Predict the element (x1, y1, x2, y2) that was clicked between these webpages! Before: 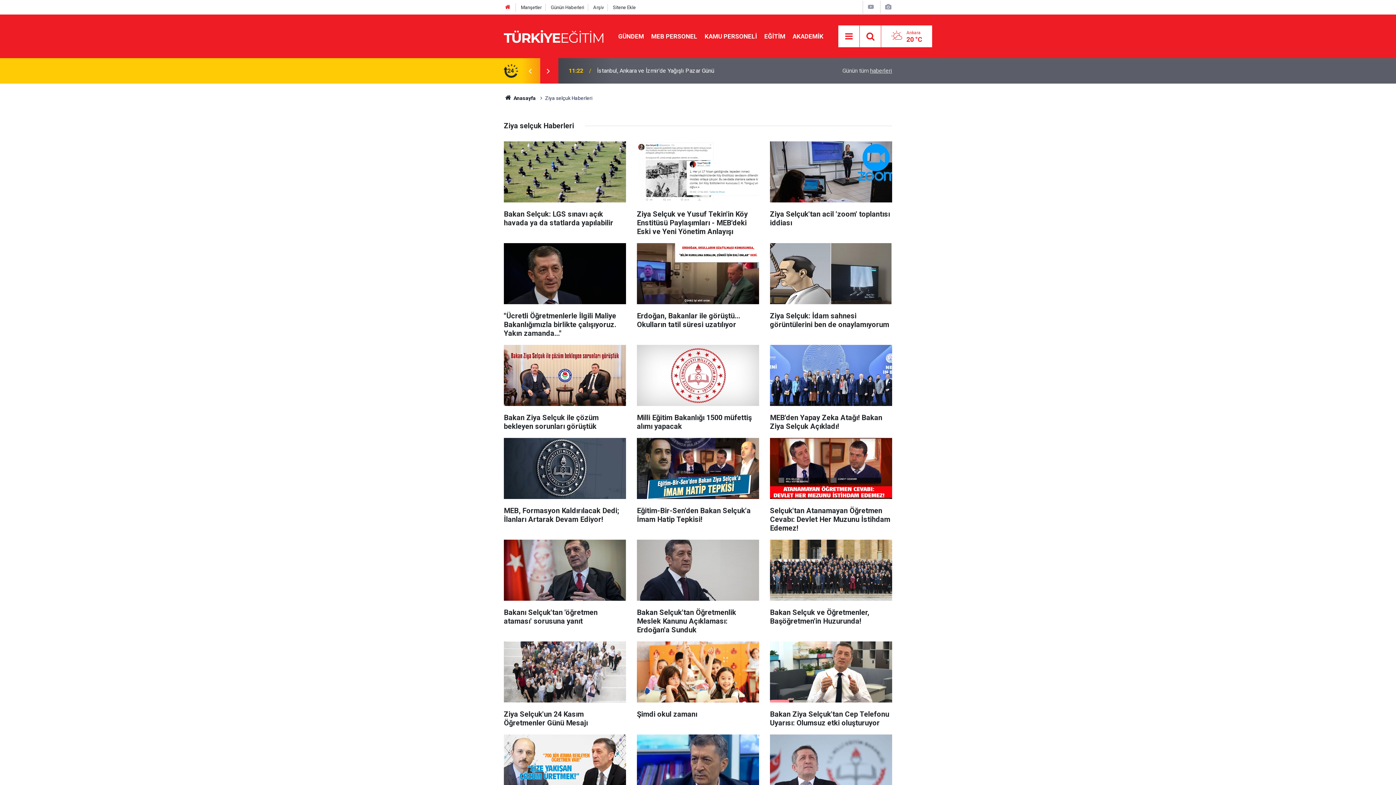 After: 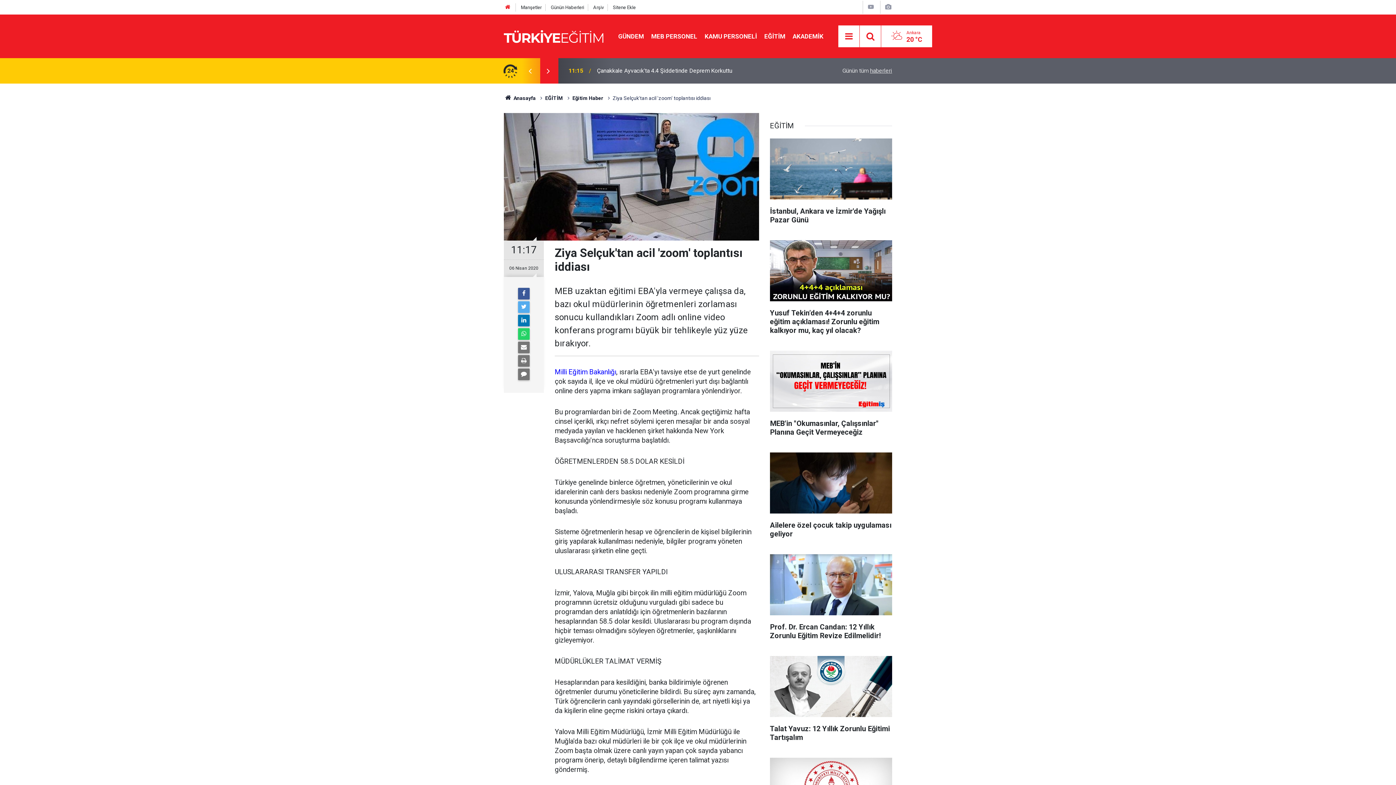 Action: bbox: (770, 141, 892, 243) label: Ziya Selçuk'tan acil 'zoom' toplantısı iddiası